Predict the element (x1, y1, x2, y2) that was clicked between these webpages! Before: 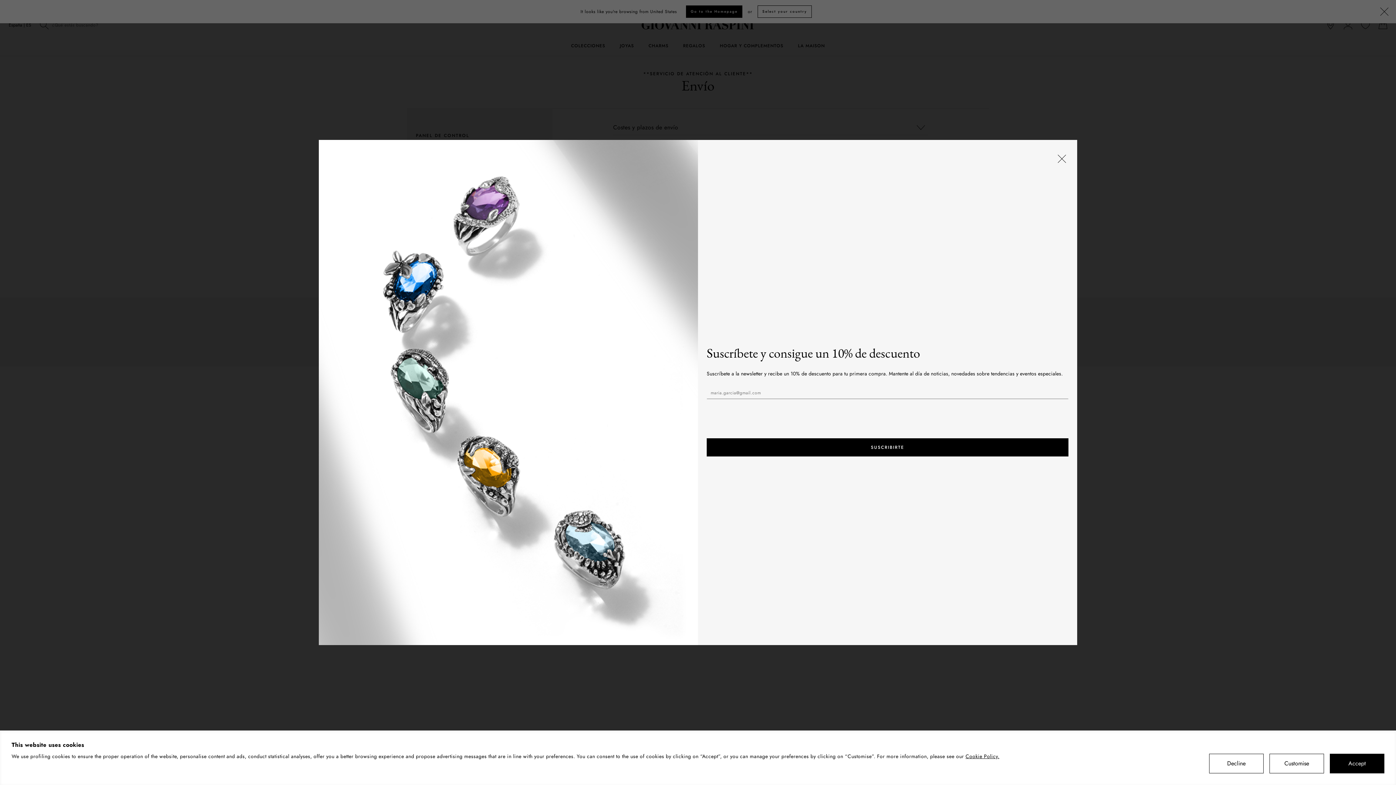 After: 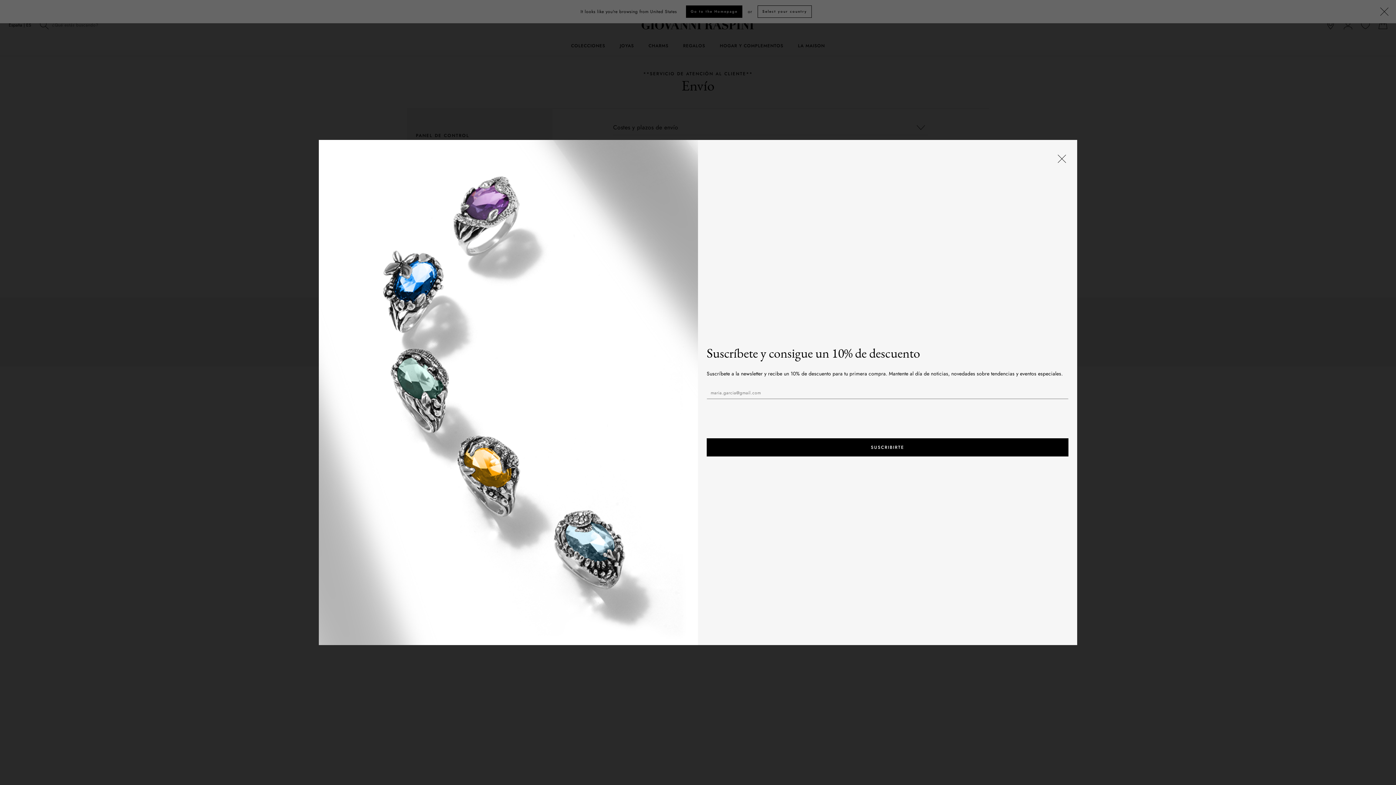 Action: label: Decline bbox: (1209, 754, 1264, 773)